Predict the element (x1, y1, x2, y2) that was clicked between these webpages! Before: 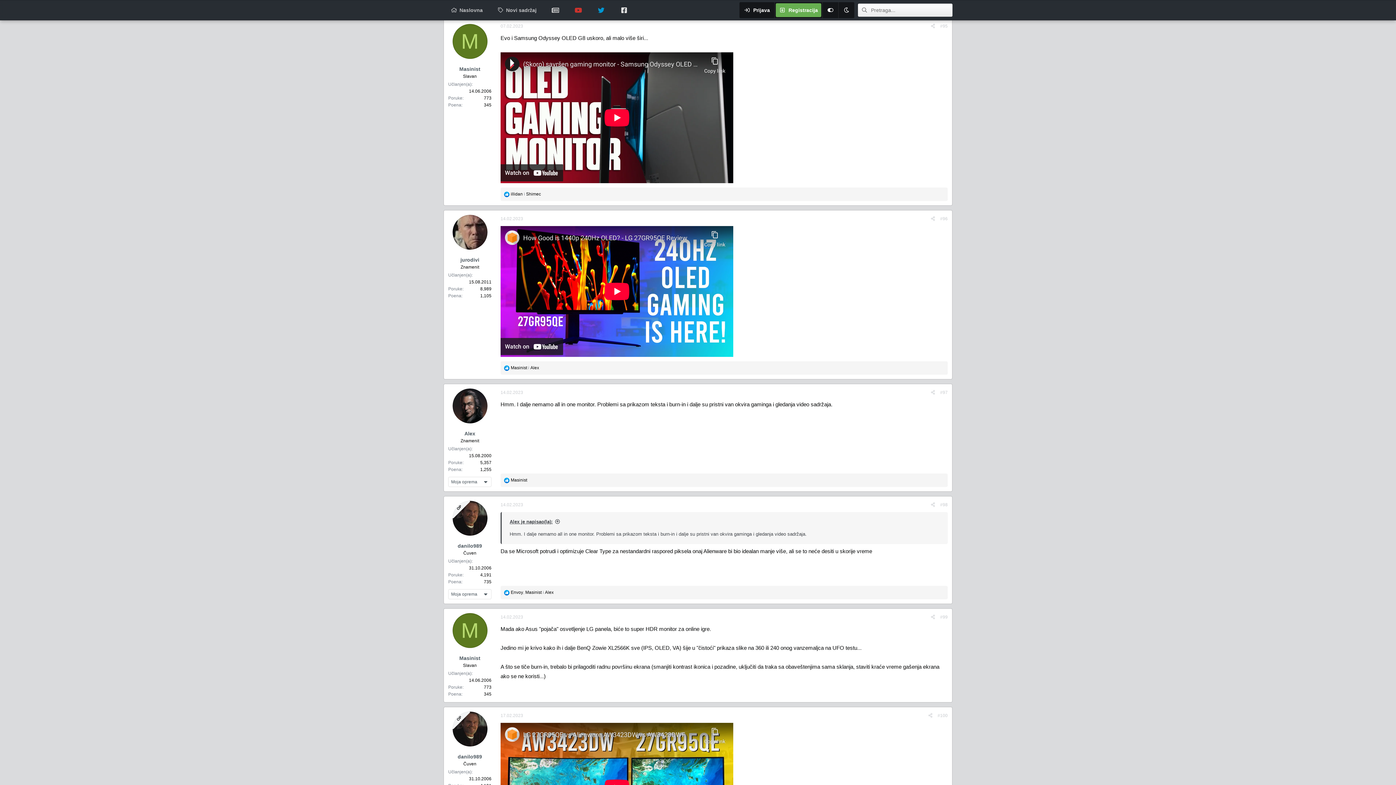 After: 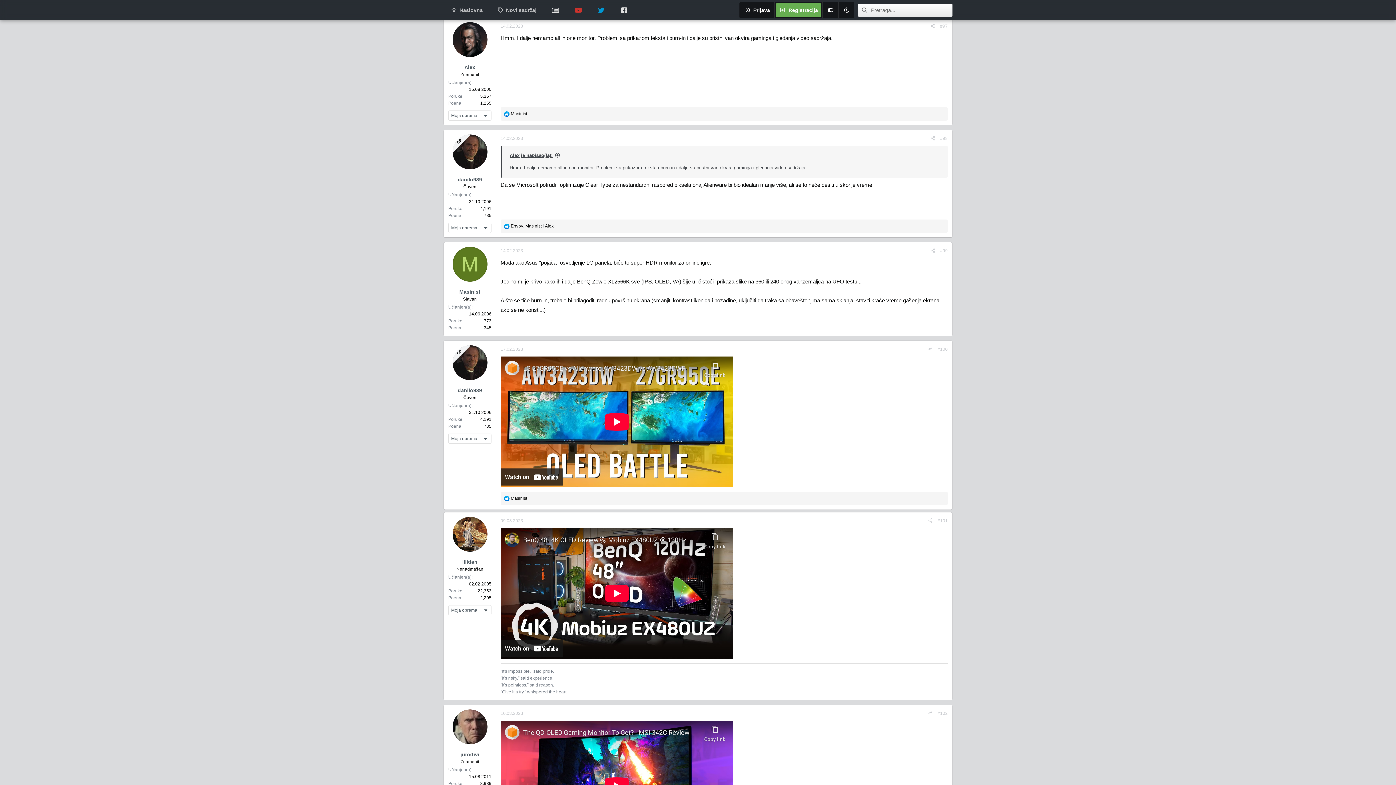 Action: bbox: (500, 390, 523, 395) label: 14.02.2023